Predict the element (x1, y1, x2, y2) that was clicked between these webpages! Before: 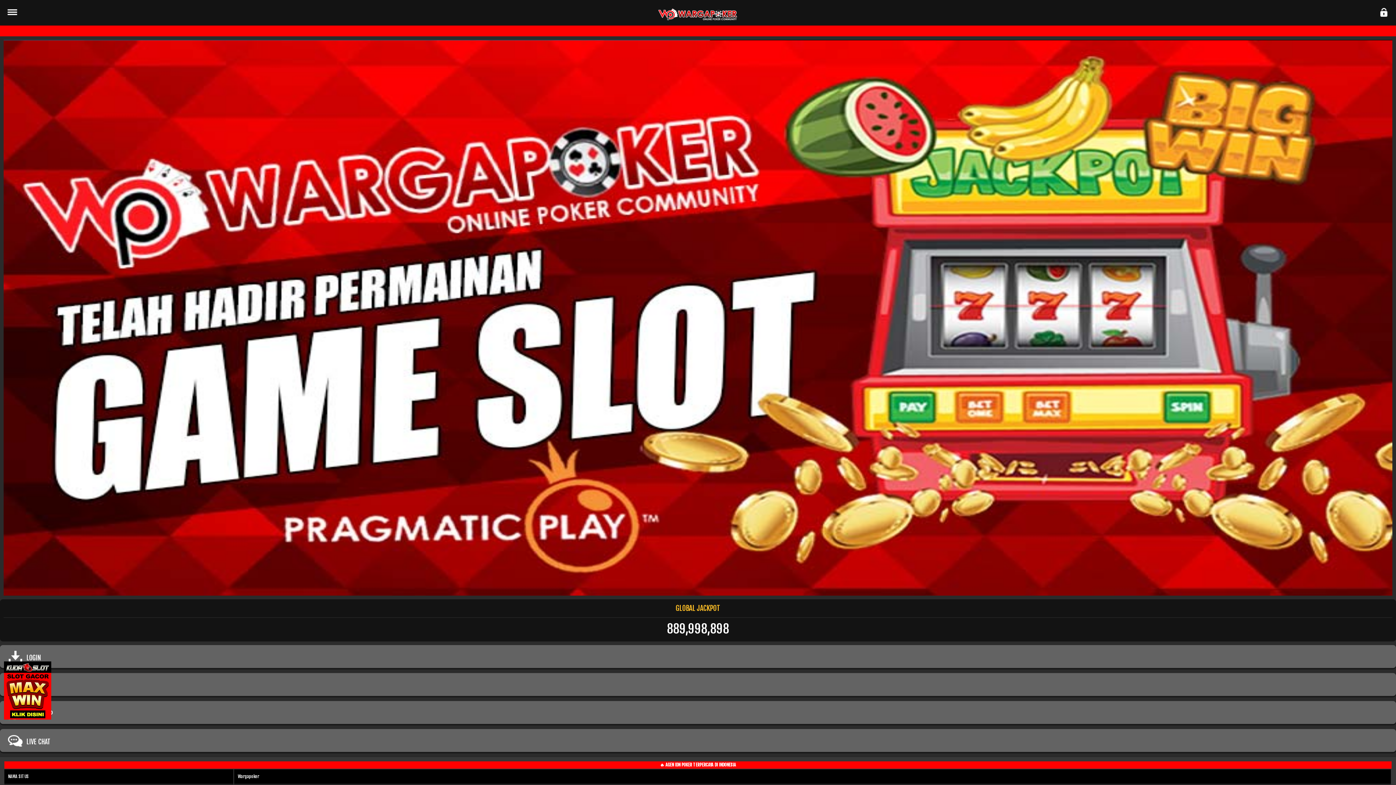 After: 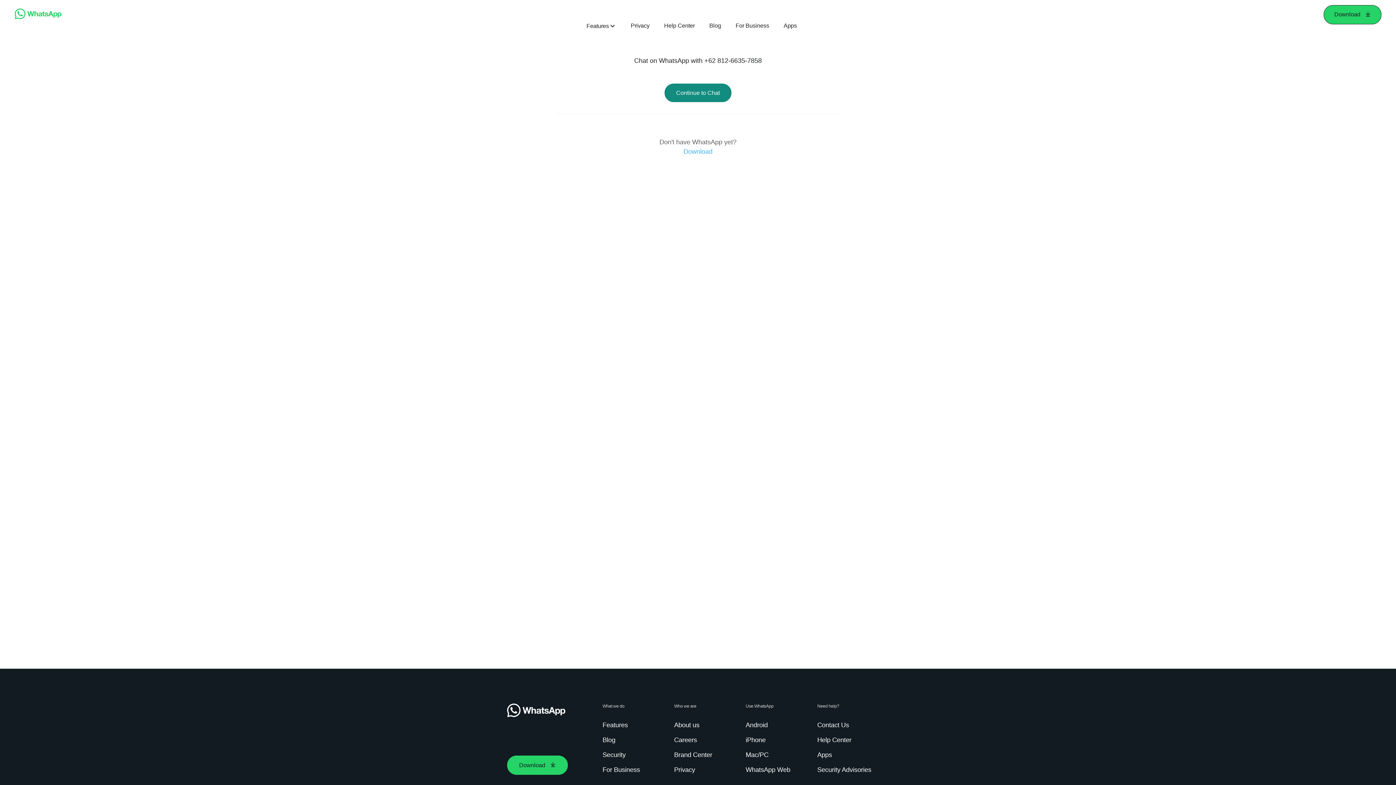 Action: label: WHATSAPP bbox: (0, 701, 1396, 725)